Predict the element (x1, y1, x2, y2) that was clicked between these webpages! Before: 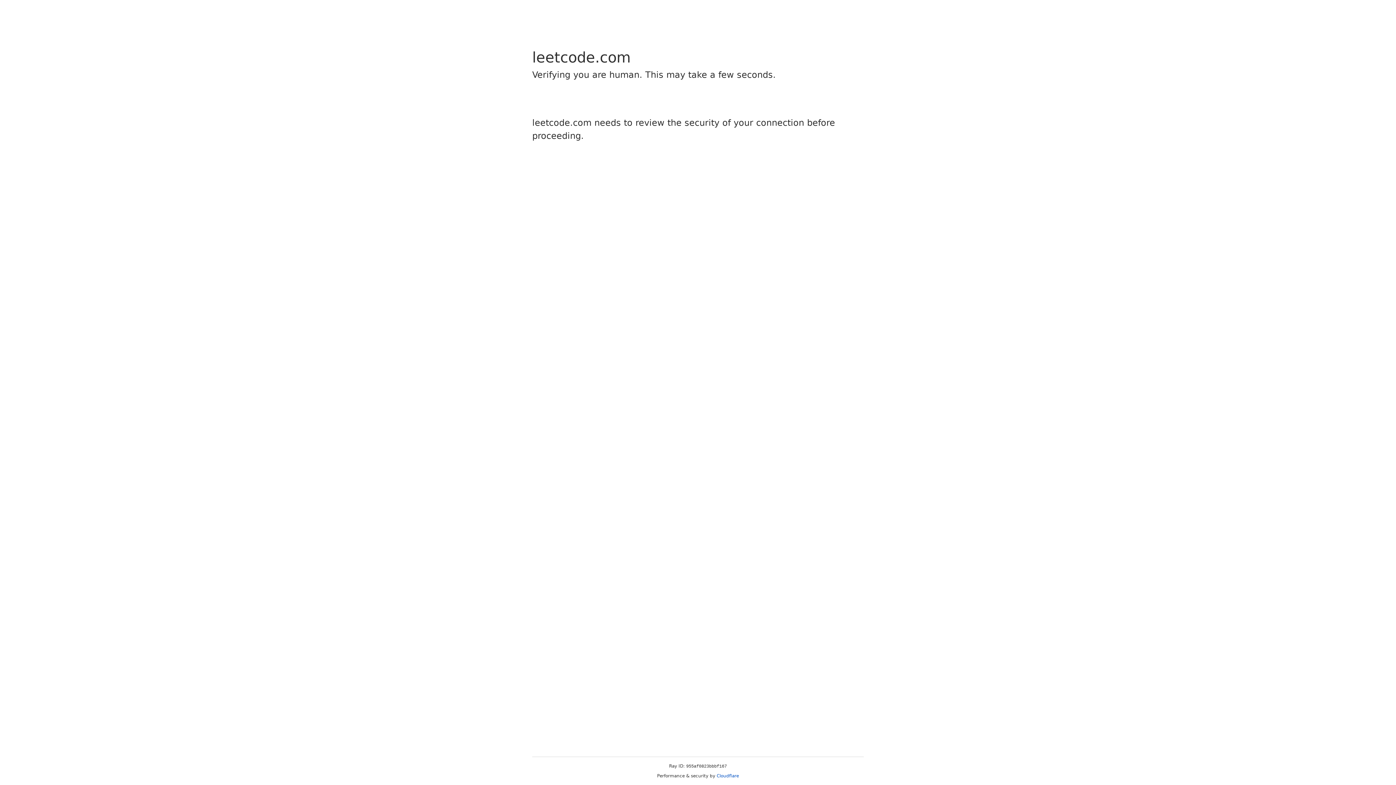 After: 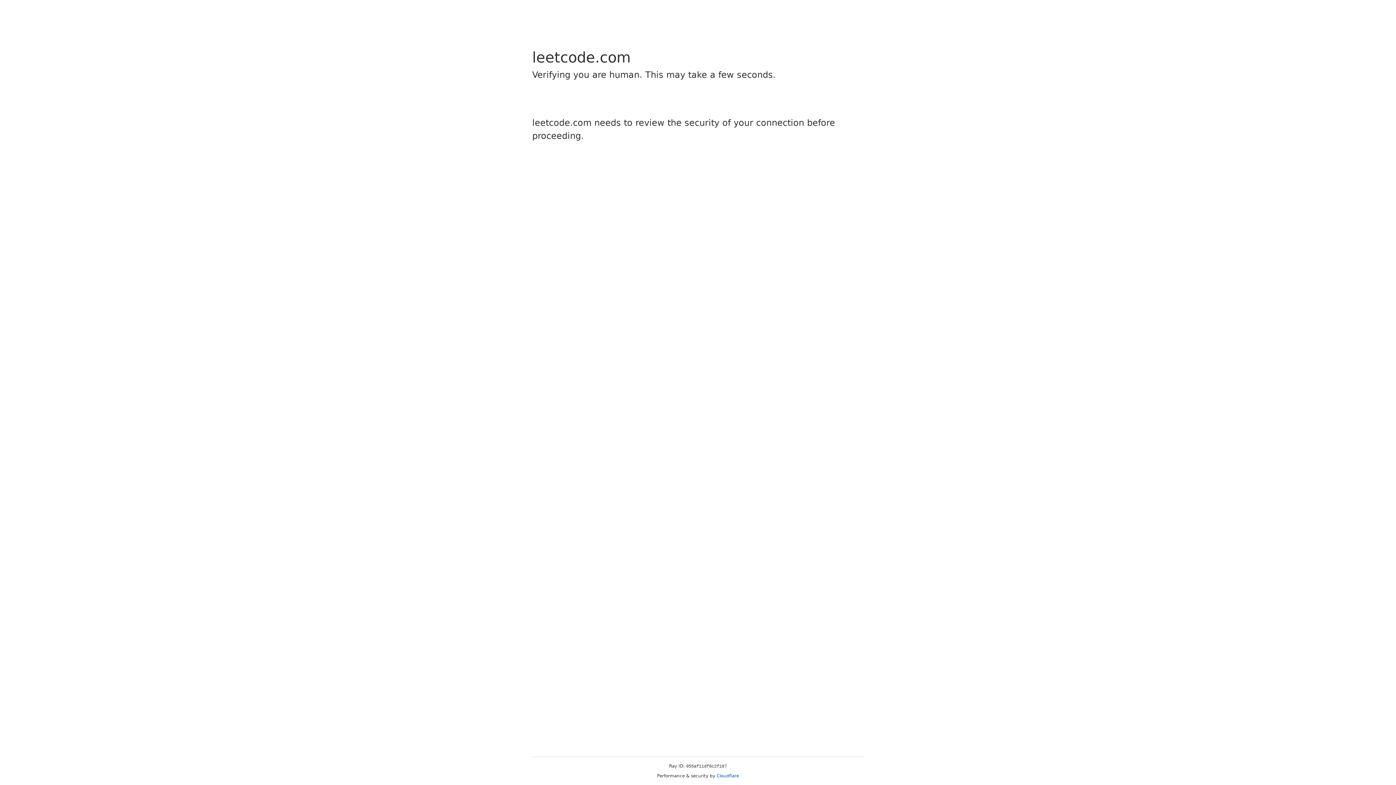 Action: label: Cloudflare bbox: (716, 773, 739, 778)